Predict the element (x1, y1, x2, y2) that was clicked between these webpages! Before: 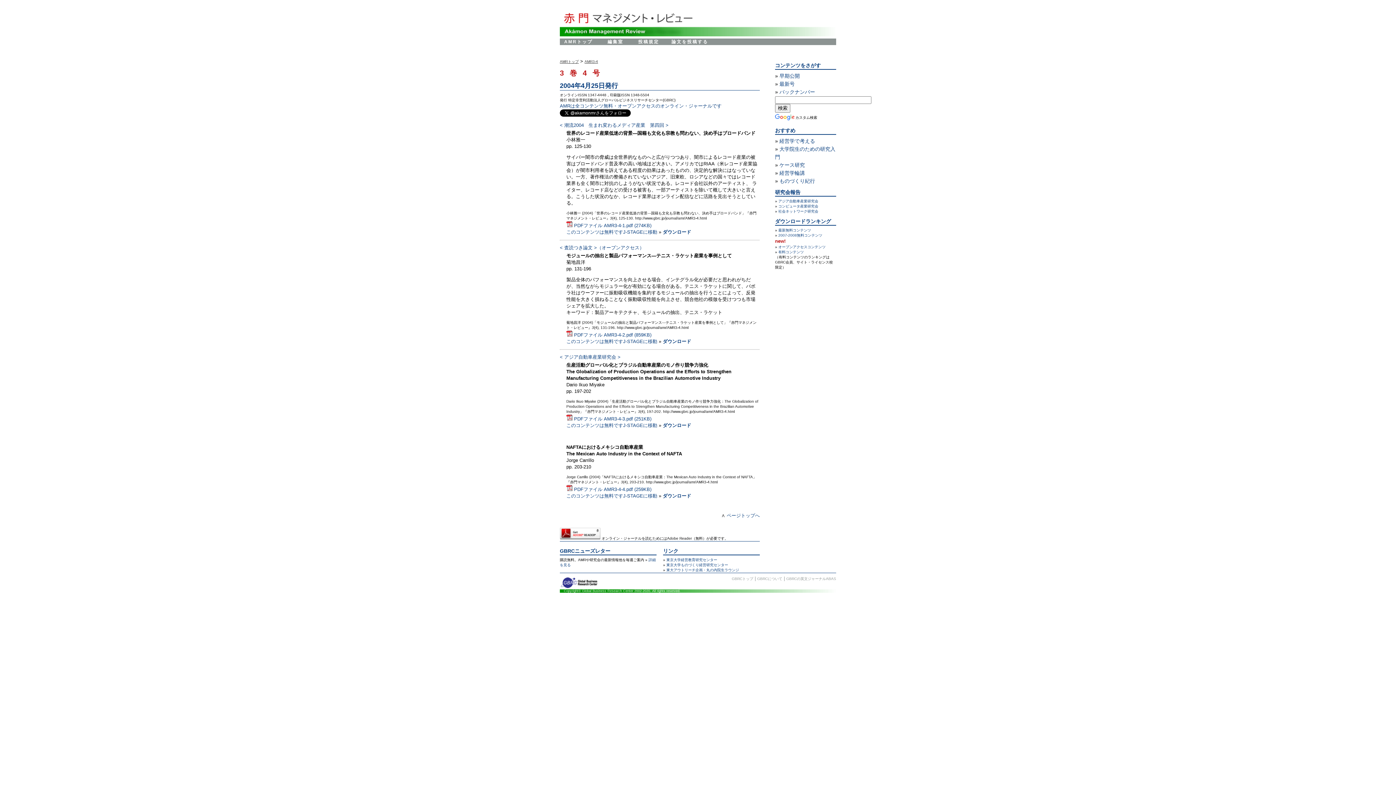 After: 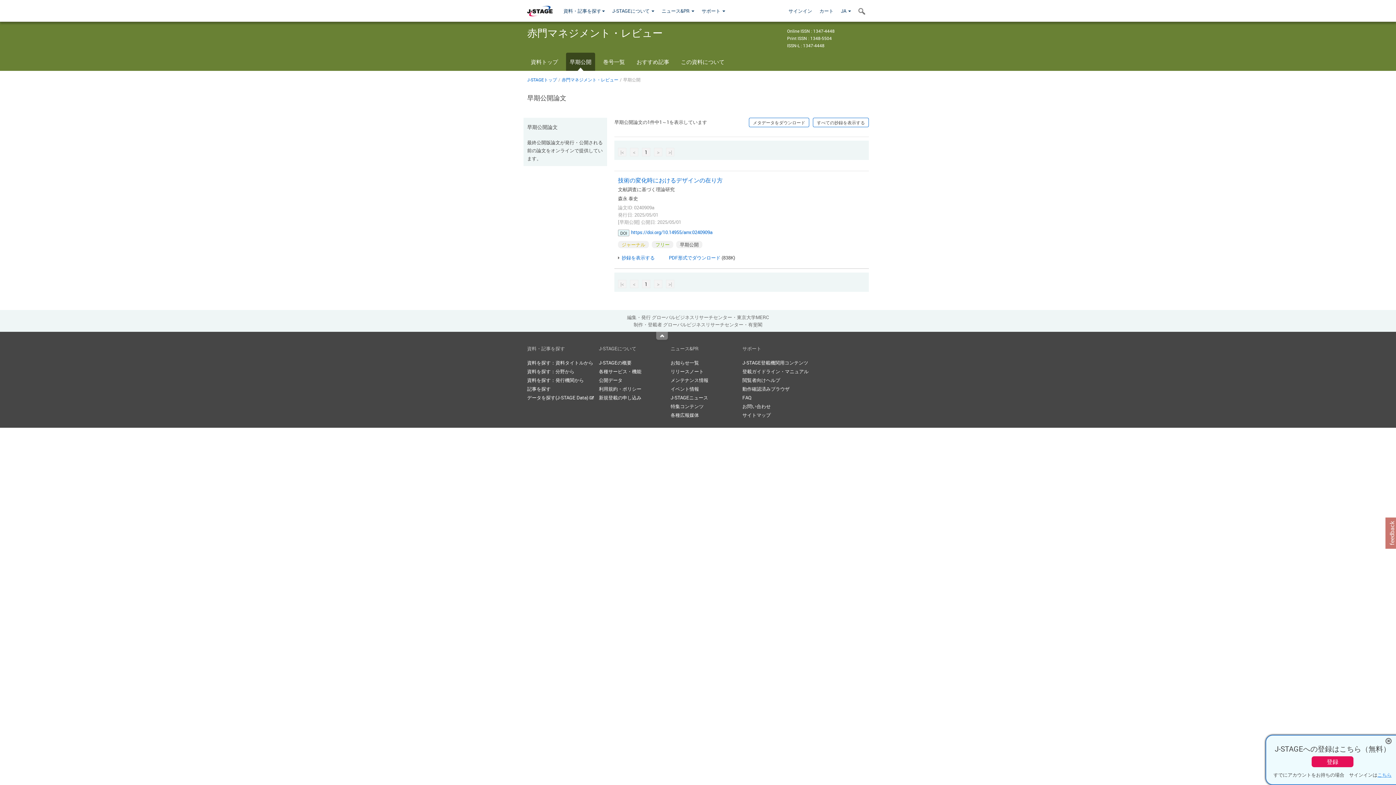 Action: bbox: (779, 73, 800, 78) label: 早期公開